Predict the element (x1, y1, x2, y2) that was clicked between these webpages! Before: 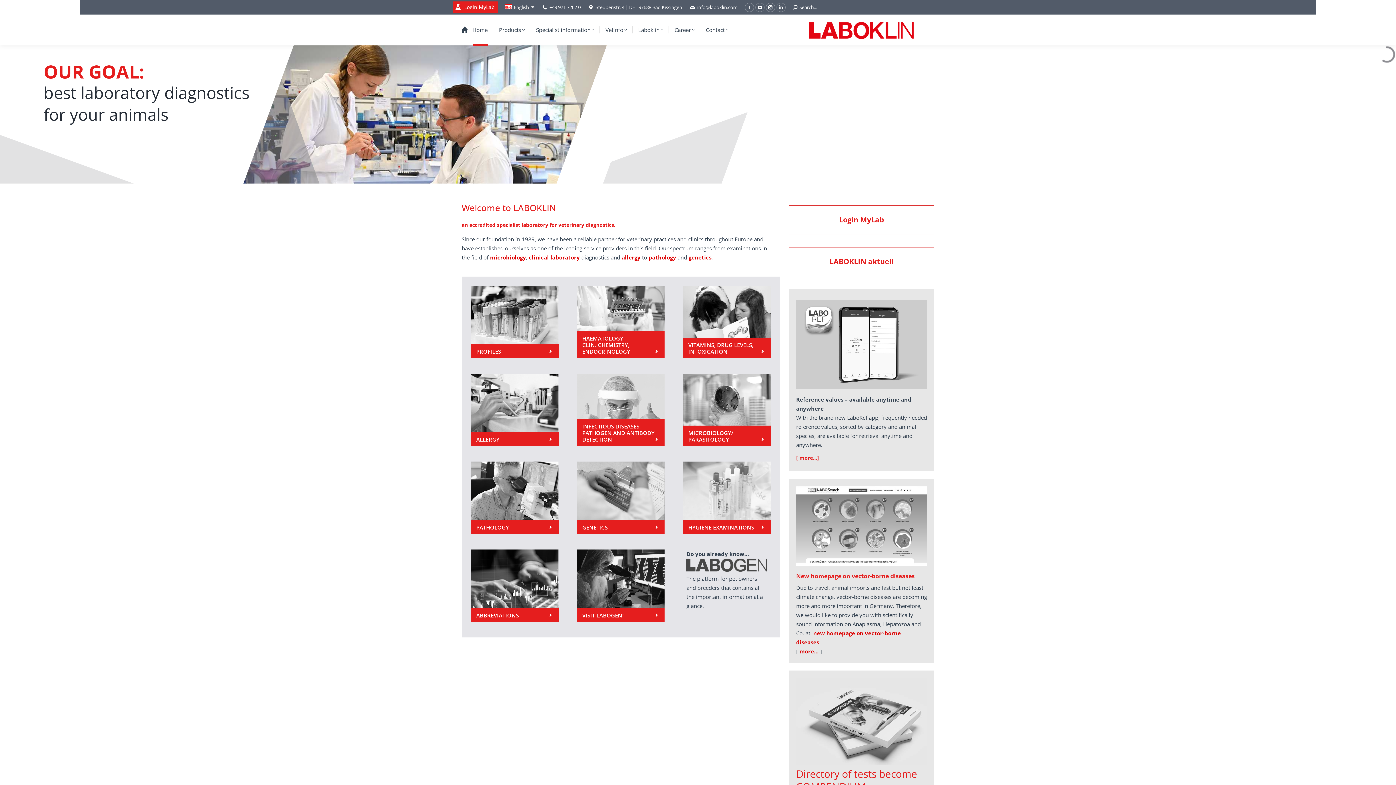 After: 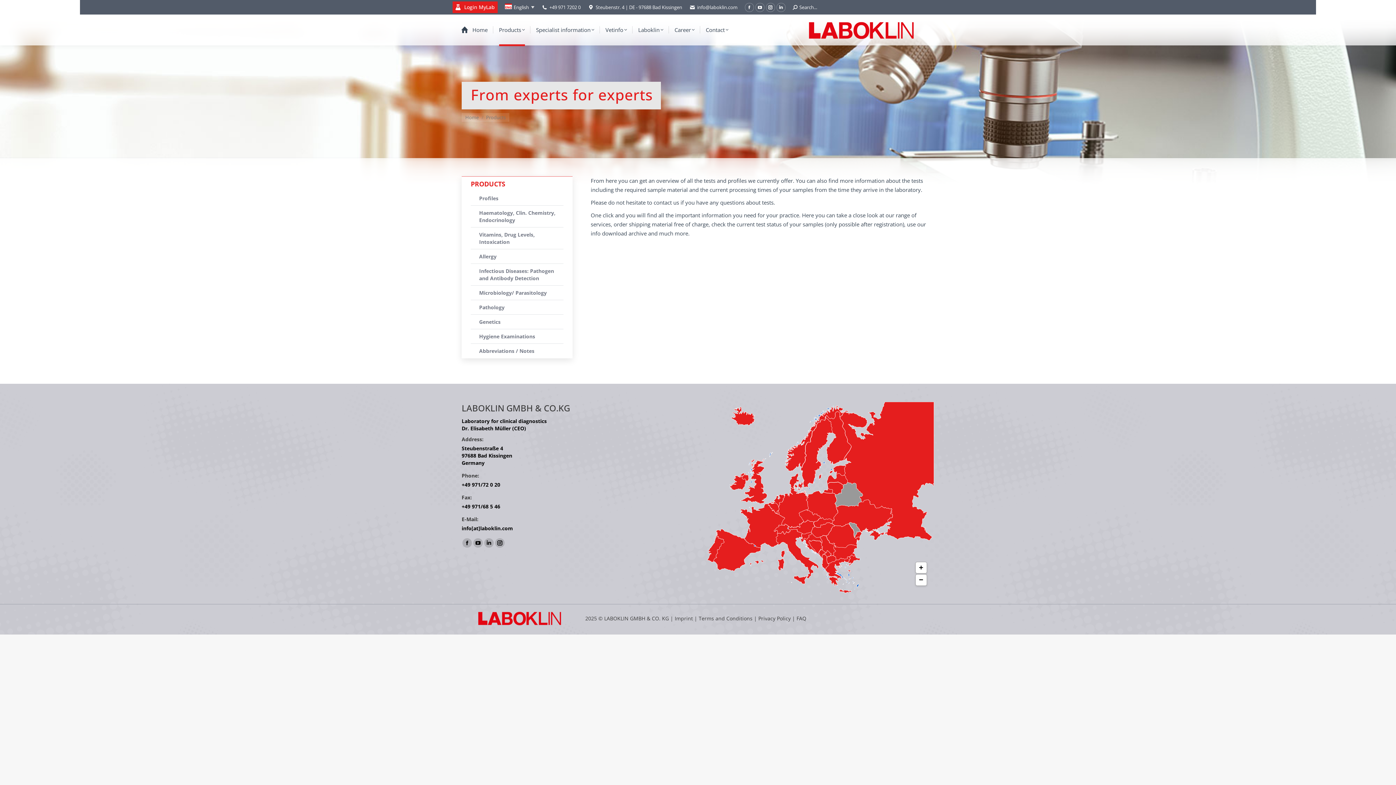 Action: label: Products bbox: (493, 15, 530, 44)